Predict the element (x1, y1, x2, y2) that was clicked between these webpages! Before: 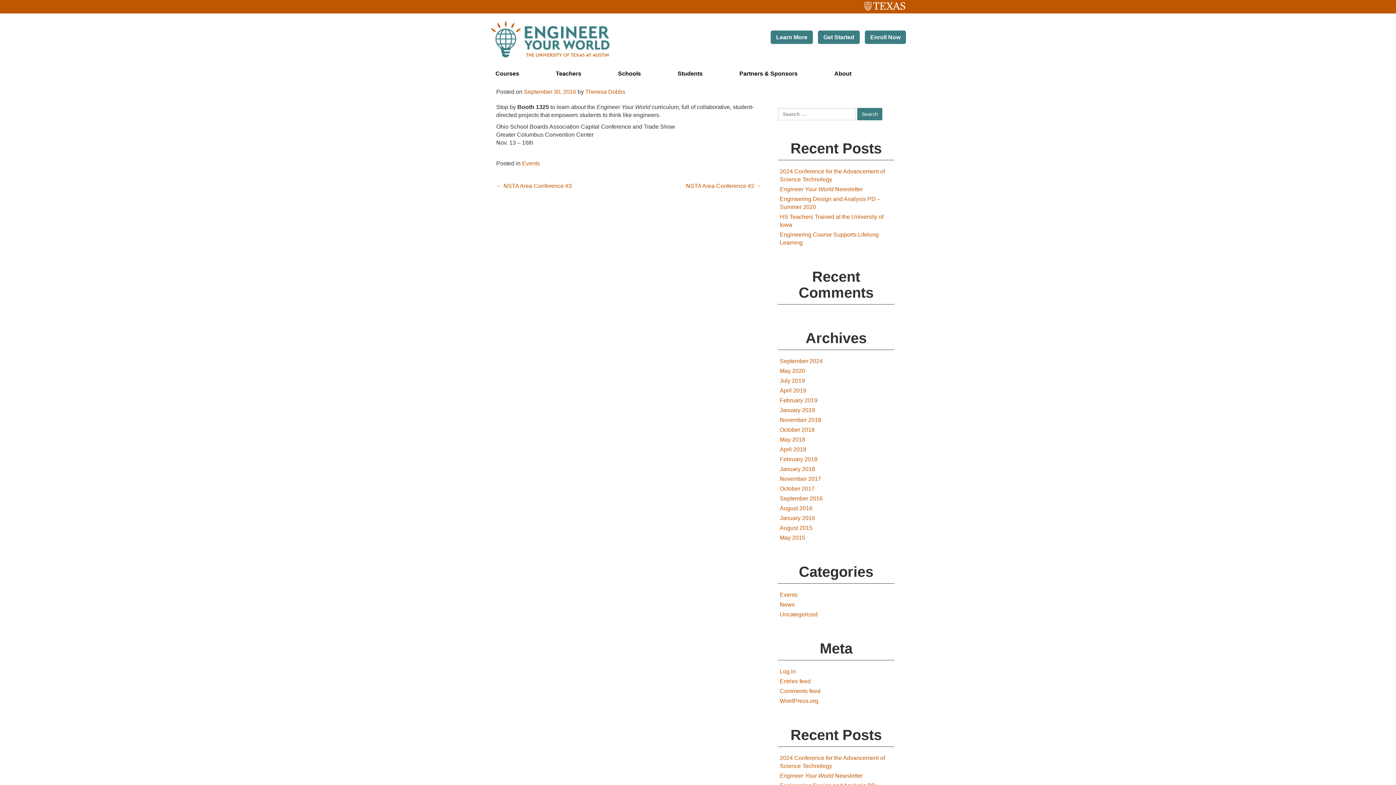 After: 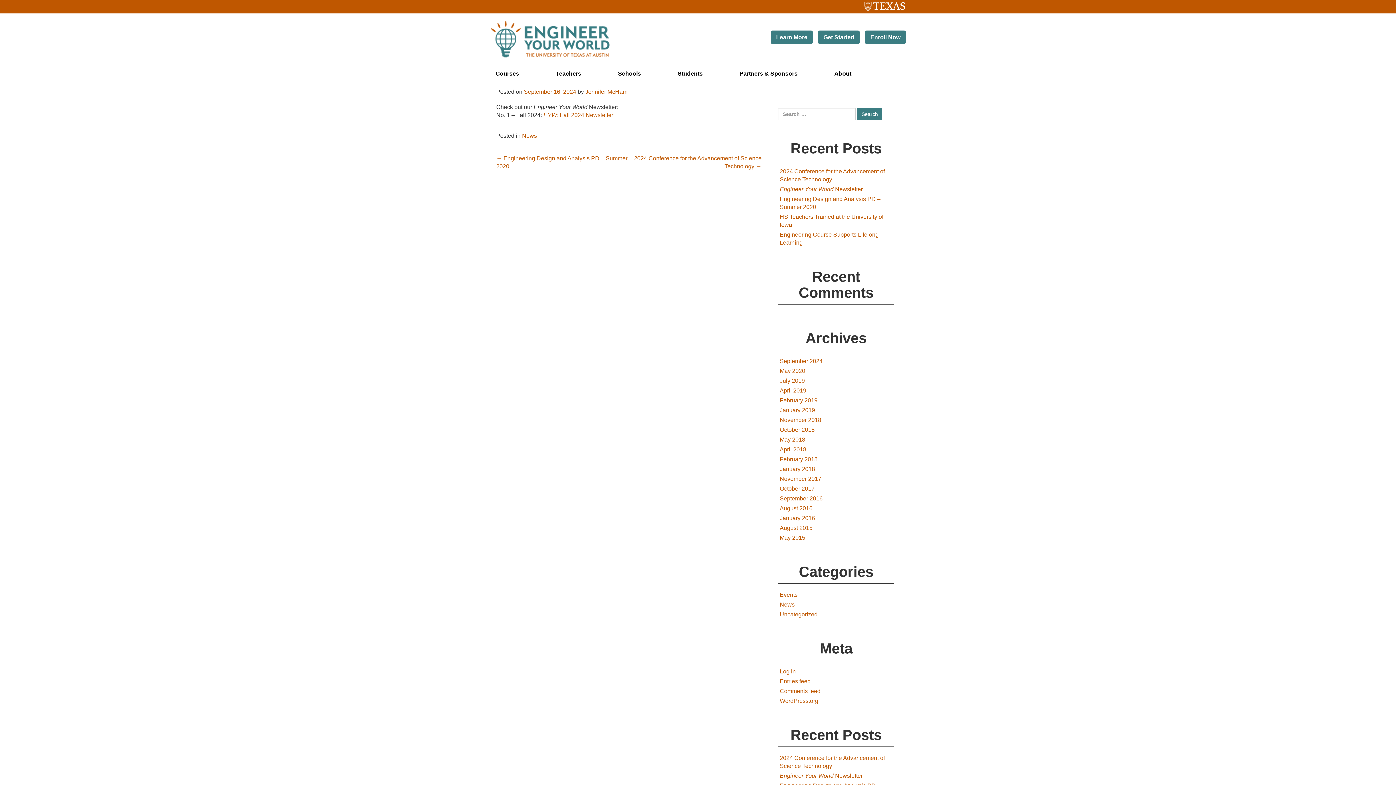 Action: bbox: (780, 773, 862, 779) label: Engineer Your World Newsletter